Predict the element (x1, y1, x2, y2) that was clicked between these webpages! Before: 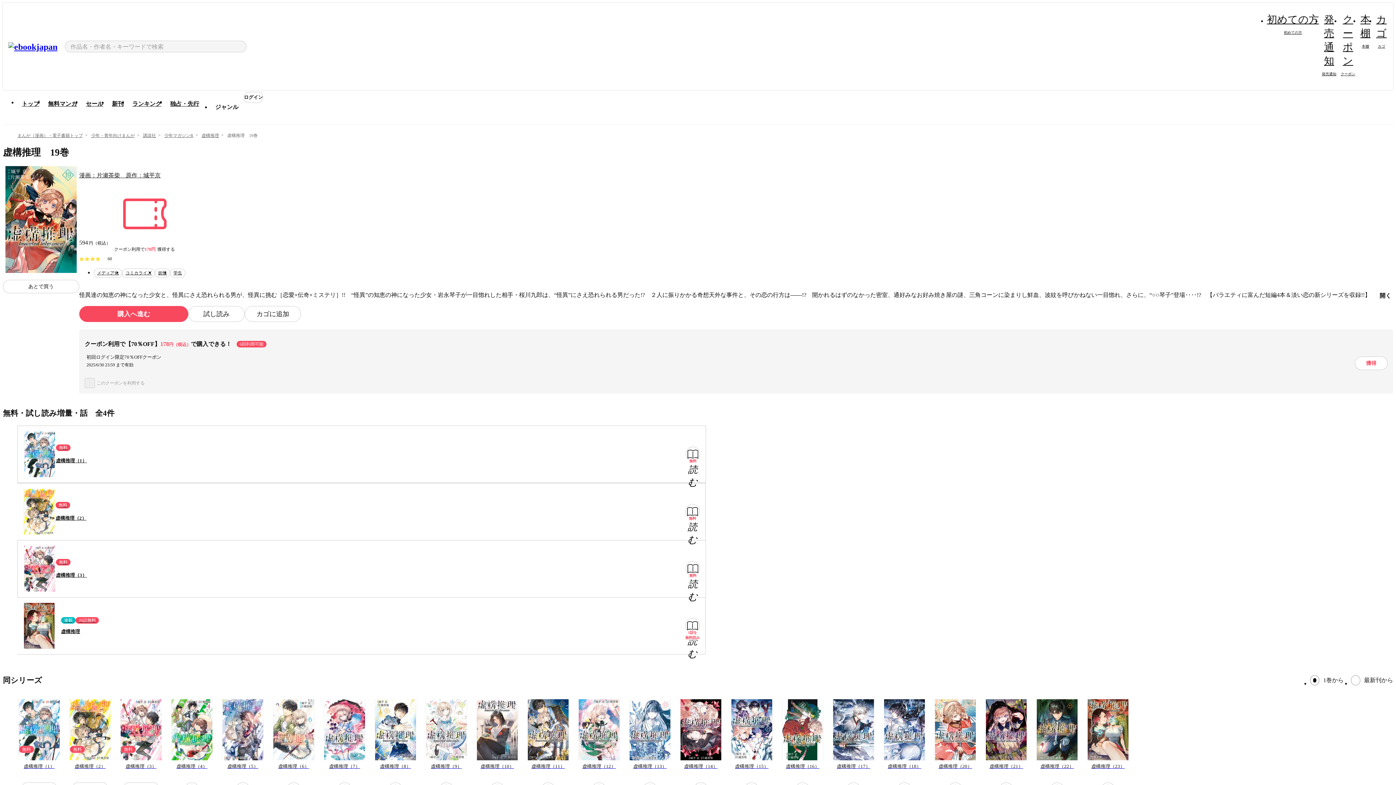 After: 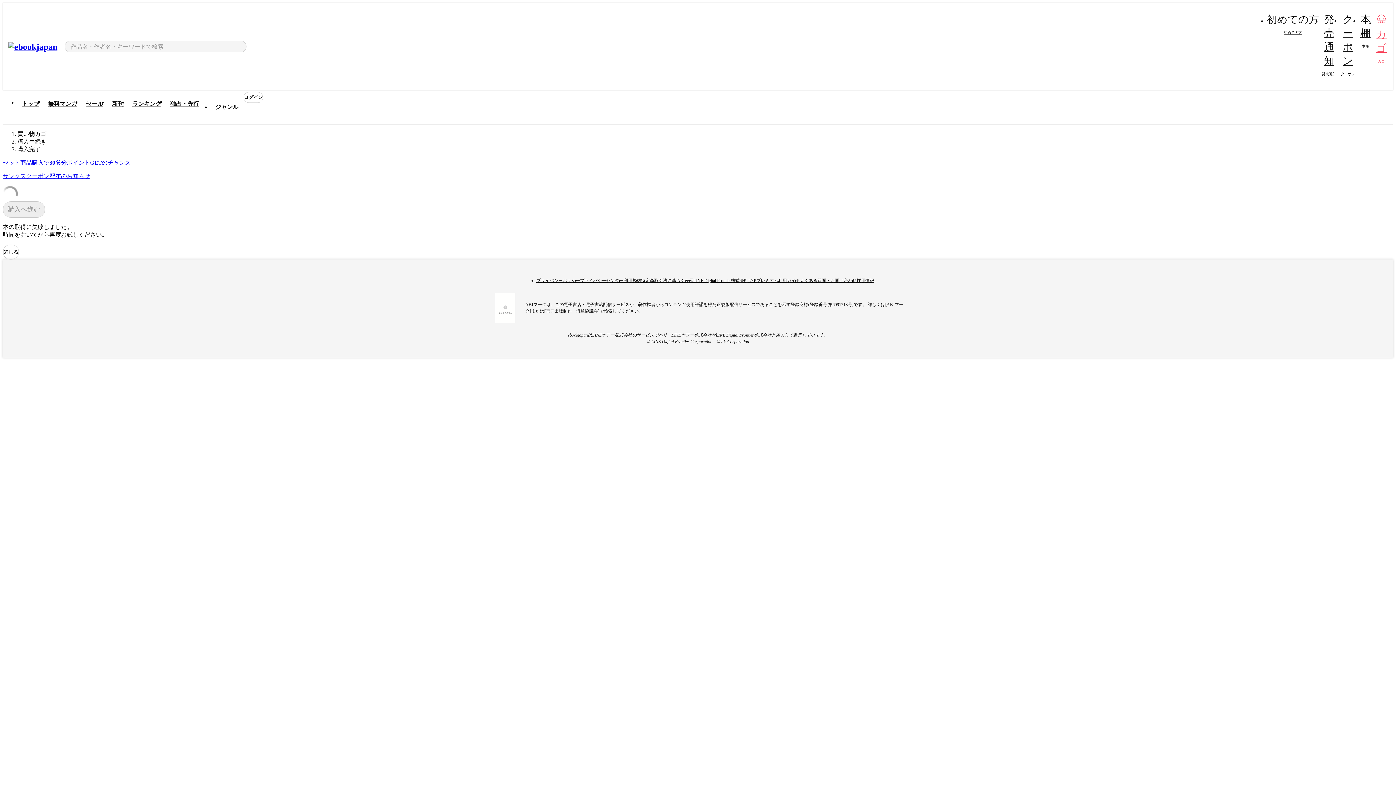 Action: bbox: (1375, 17, 1388, 49) label: カゴ

カゴ